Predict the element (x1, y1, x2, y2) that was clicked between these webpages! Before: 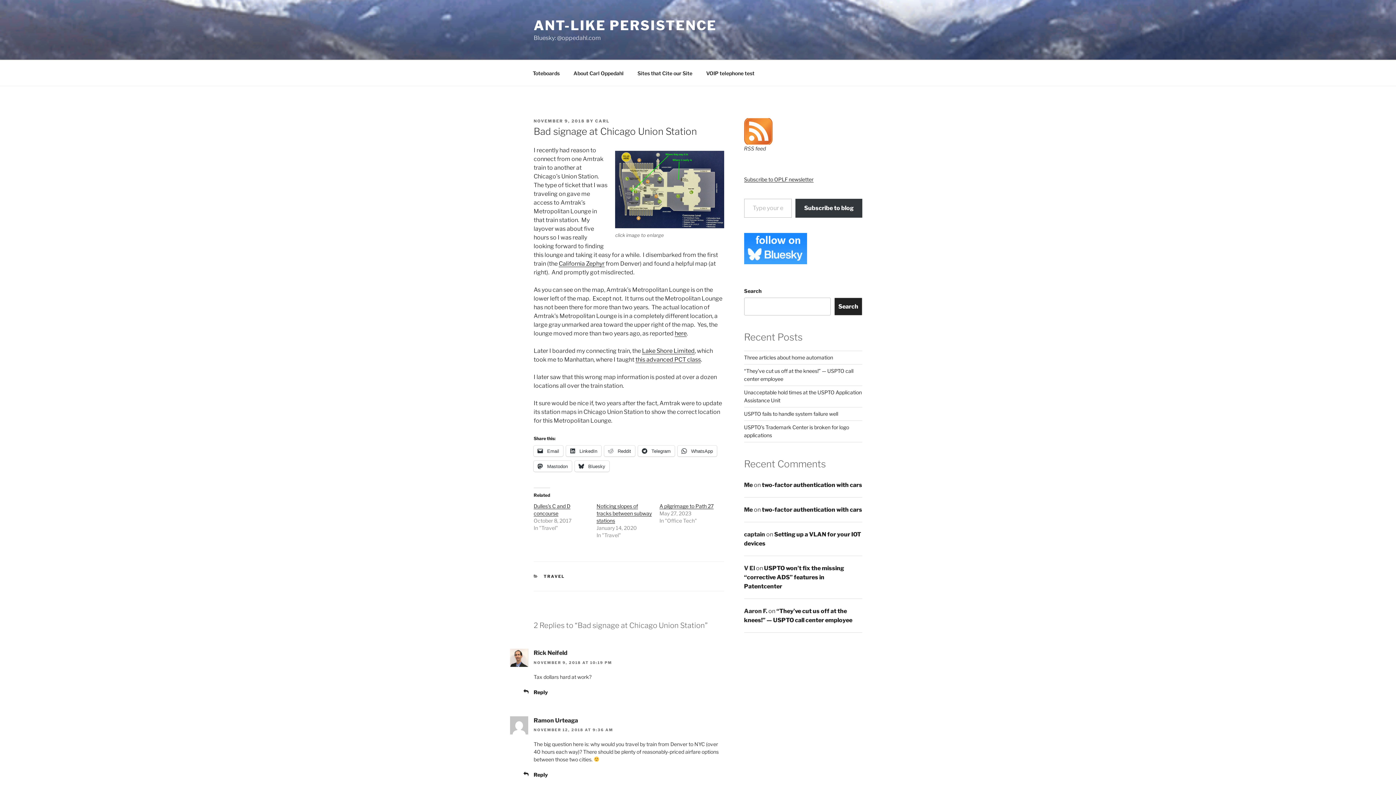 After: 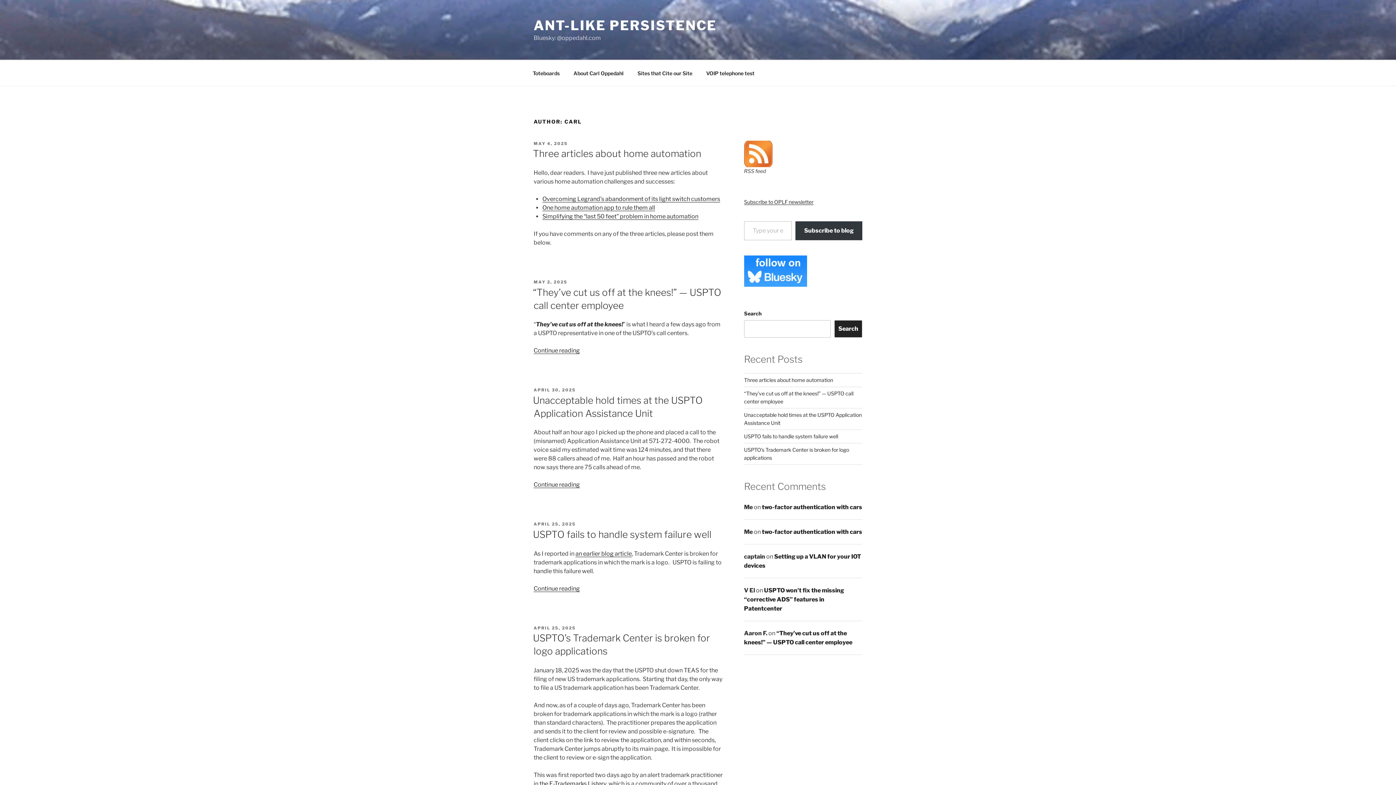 Action: bbox: (595, 118, 609, 123) label: CARL